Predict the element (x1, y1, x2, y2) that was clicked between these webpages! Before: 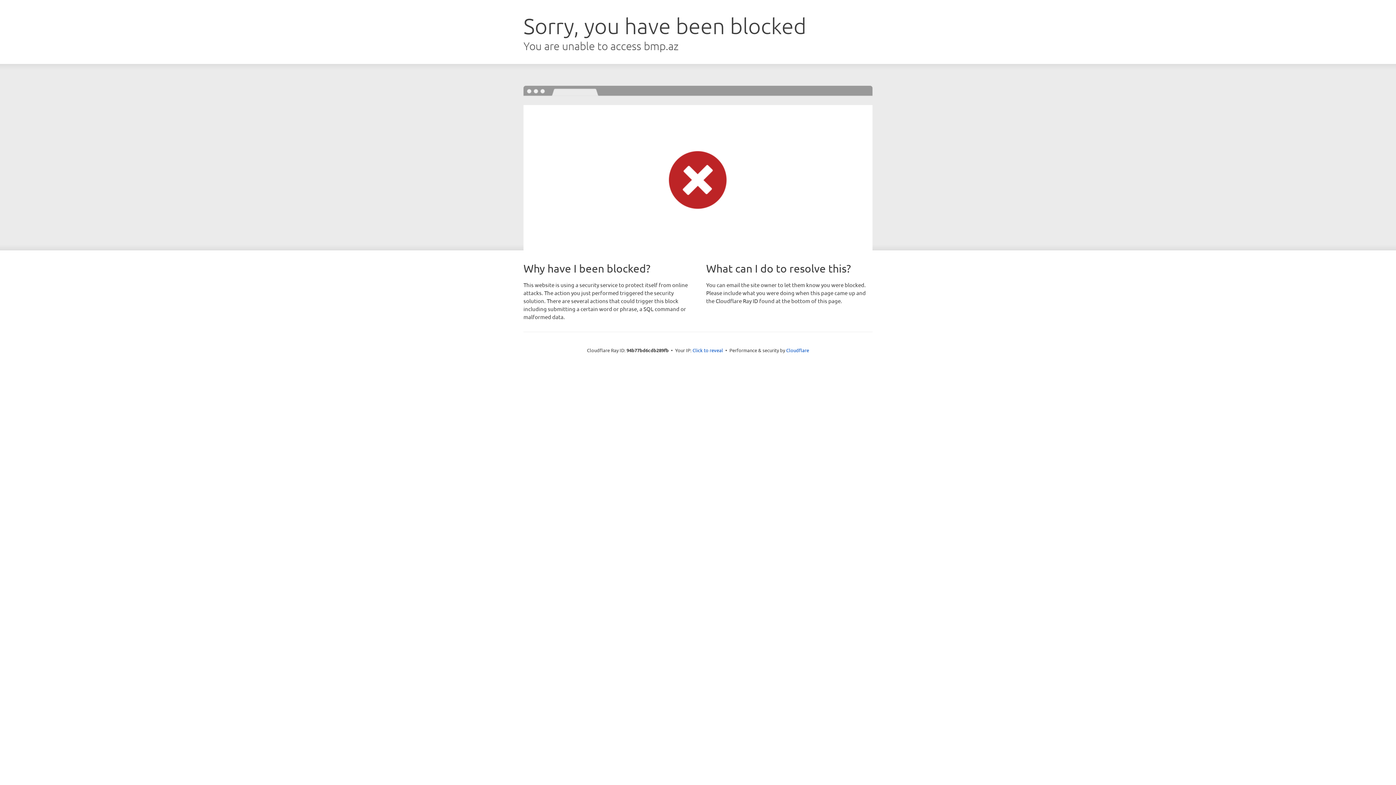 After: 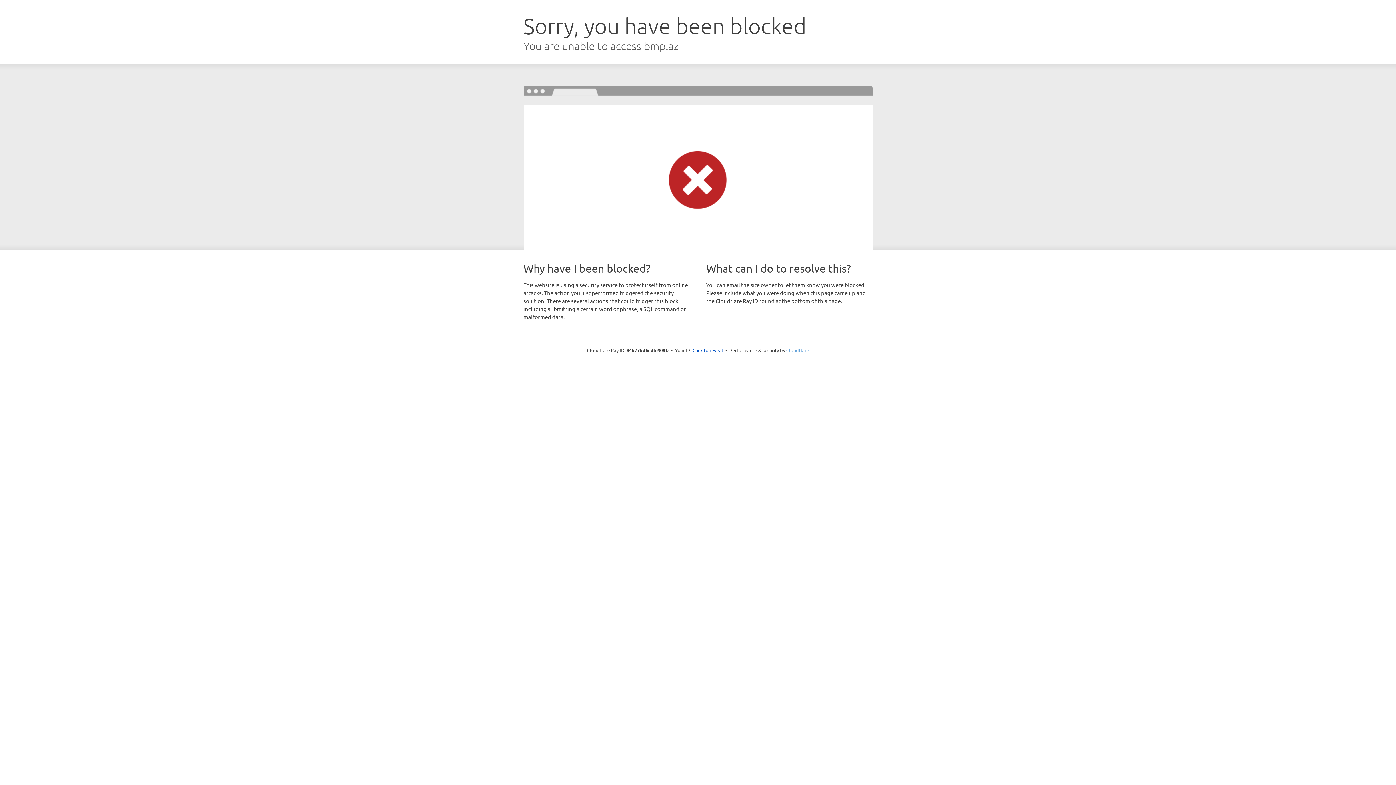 Action: bbox: (786, 347, 809, 353) label: Cloudflare